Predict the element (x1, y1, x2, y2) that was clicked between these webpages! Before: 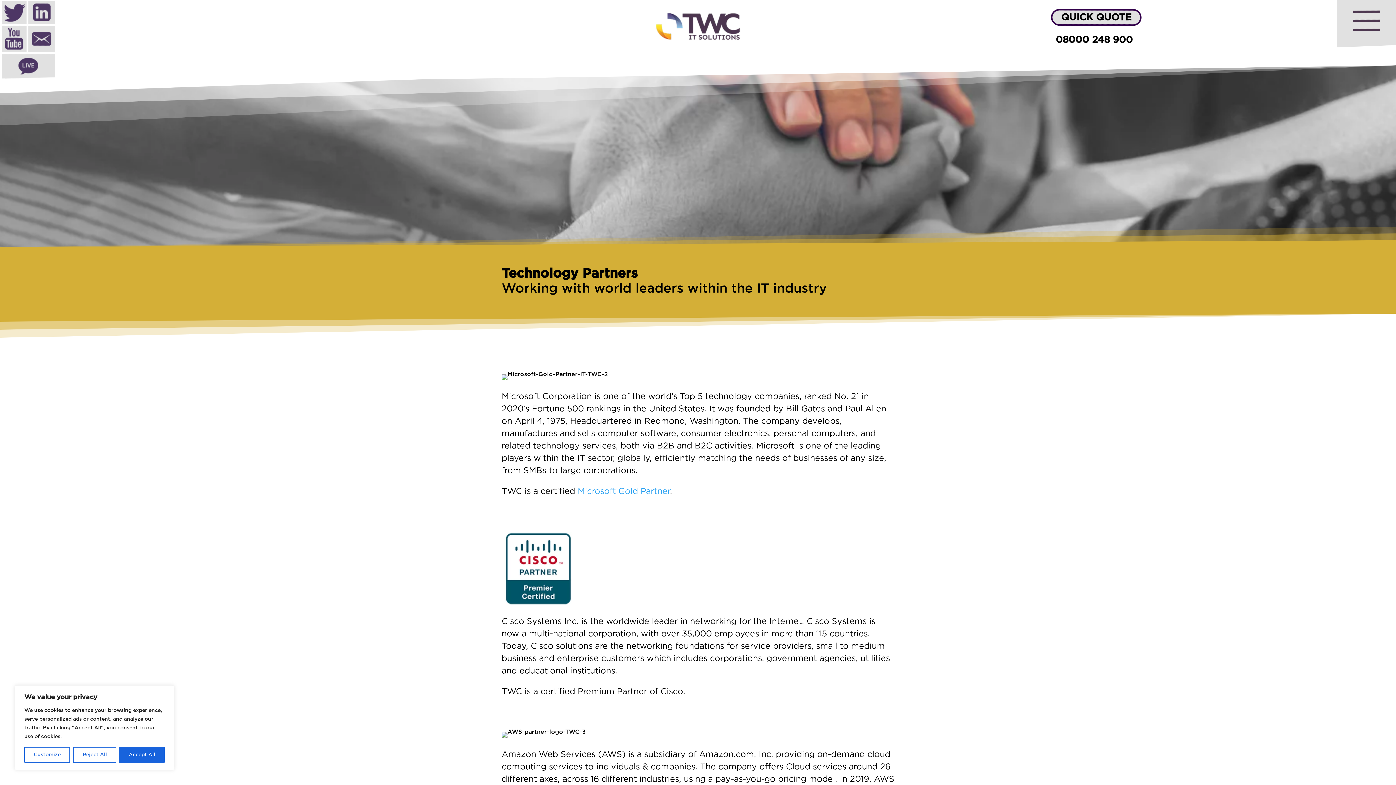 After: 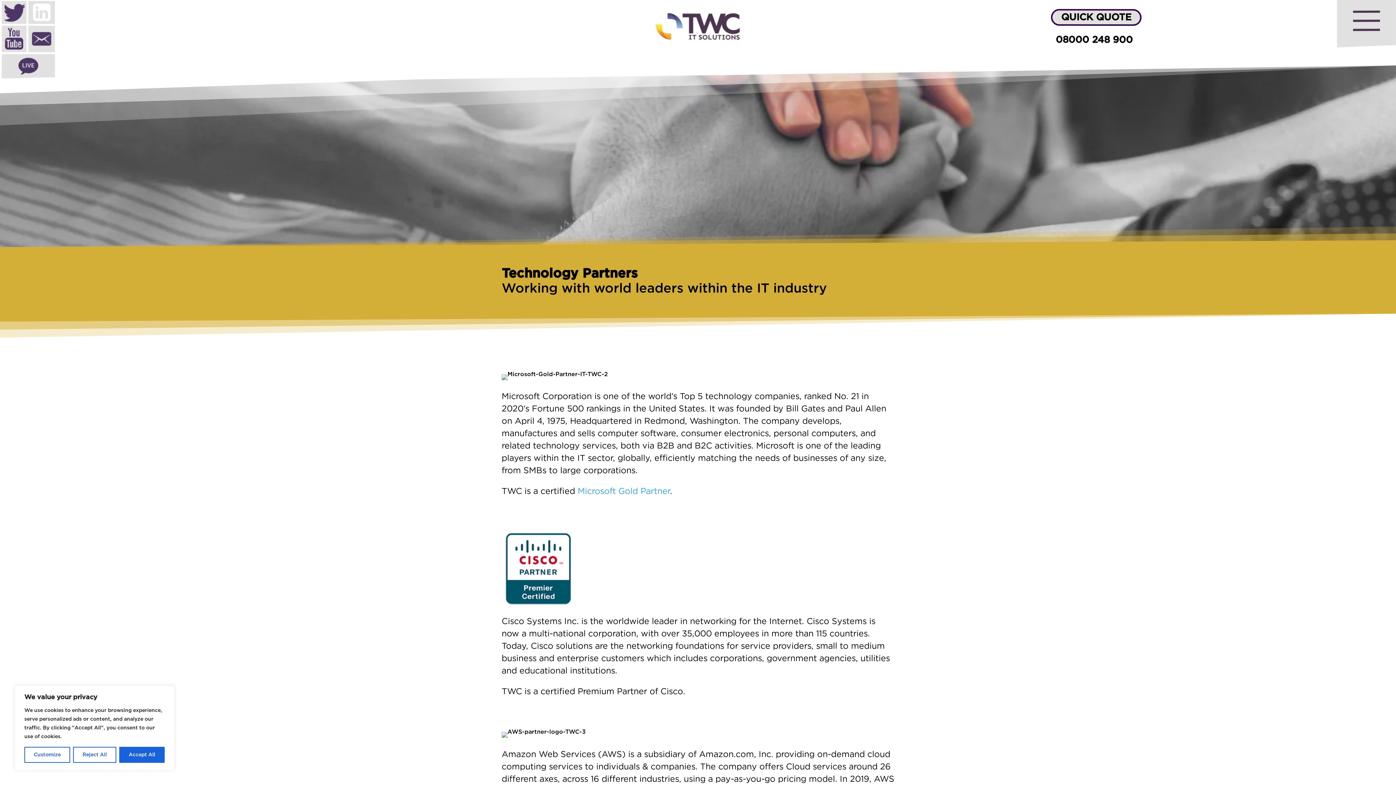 Action: label: Linkedin bbox: (26, -2, 54, 25)